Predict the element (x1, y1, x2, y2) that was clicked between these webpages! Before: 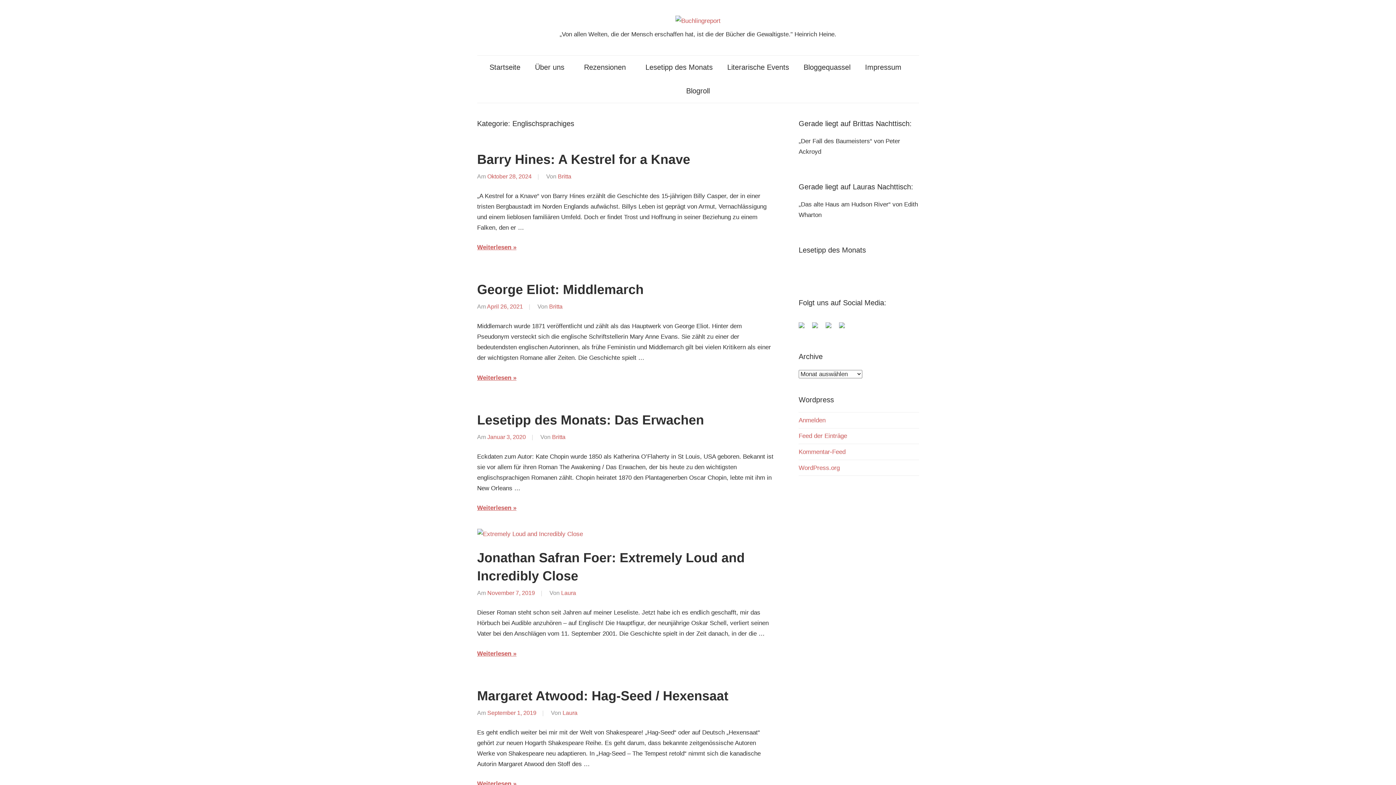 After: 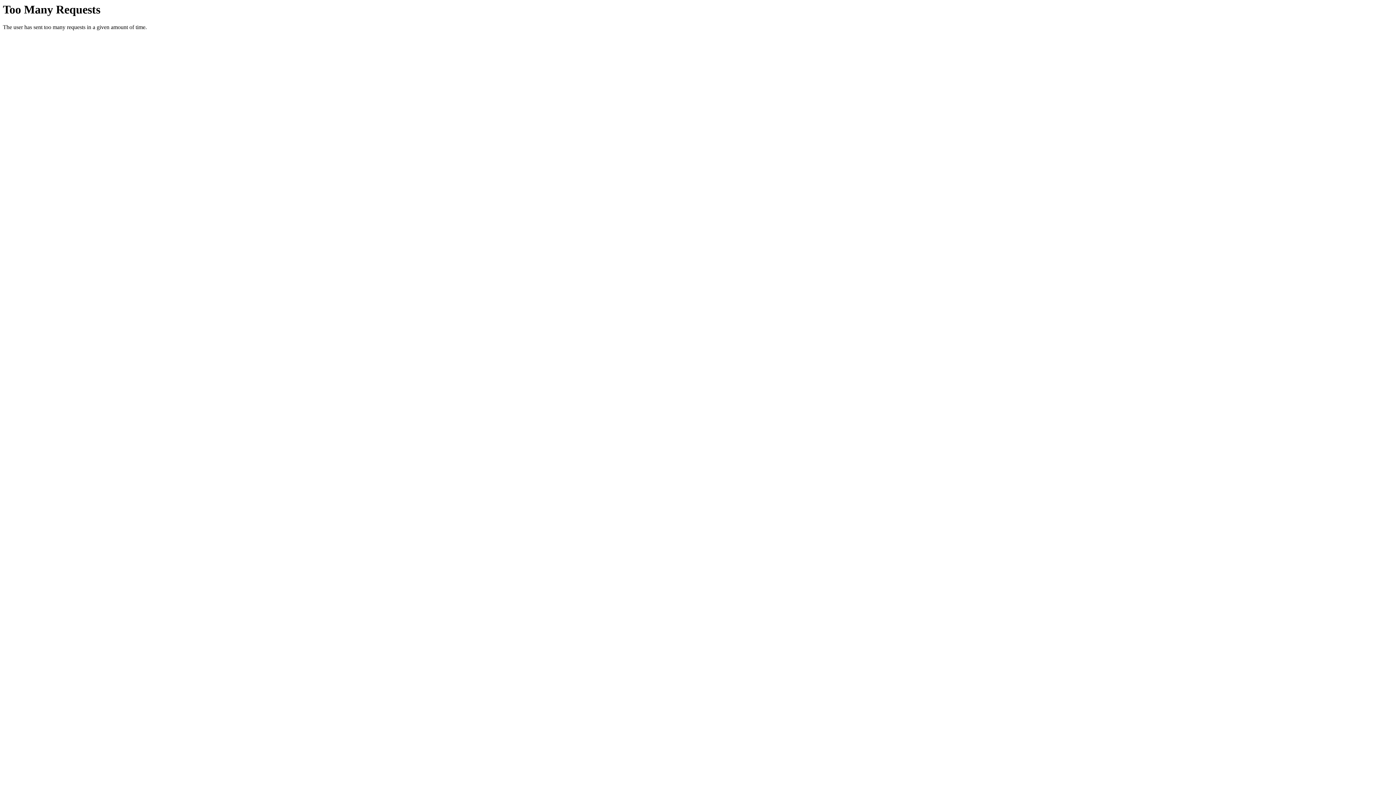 Action: bbox: (477, 242, 516, 252) label: Weiterlesen